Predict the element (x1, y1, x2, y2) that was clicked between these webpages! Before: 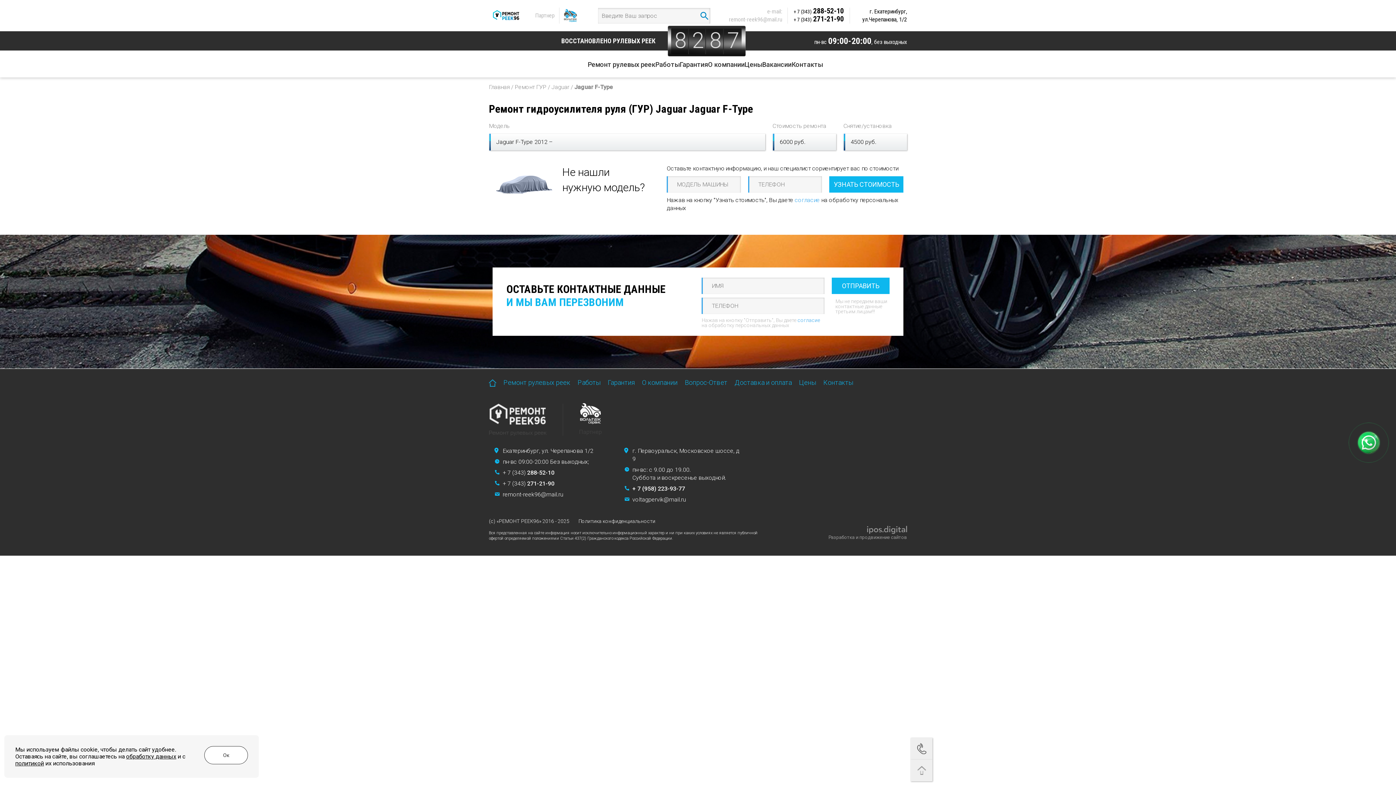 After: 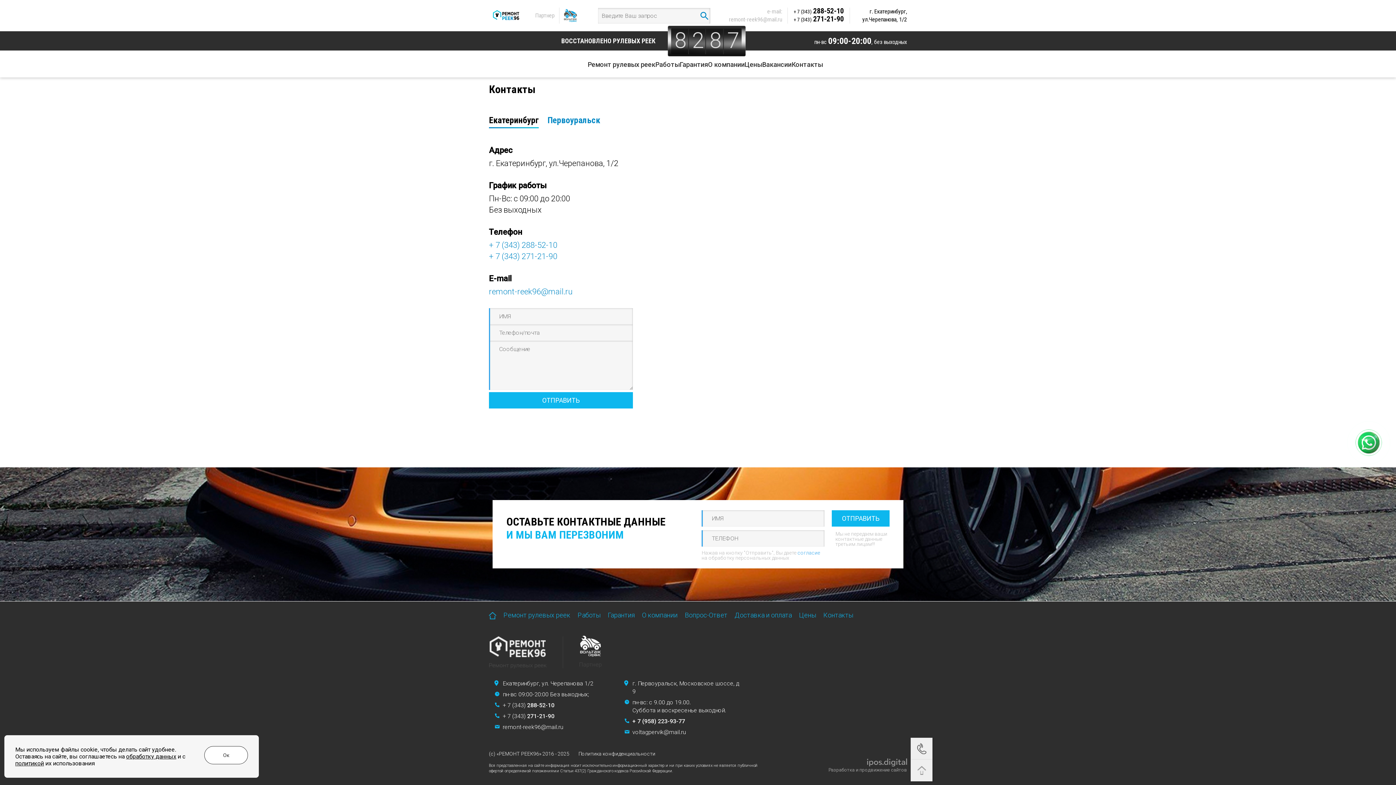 Action: label: Контакты bbox: (791, 52, 823, 76)